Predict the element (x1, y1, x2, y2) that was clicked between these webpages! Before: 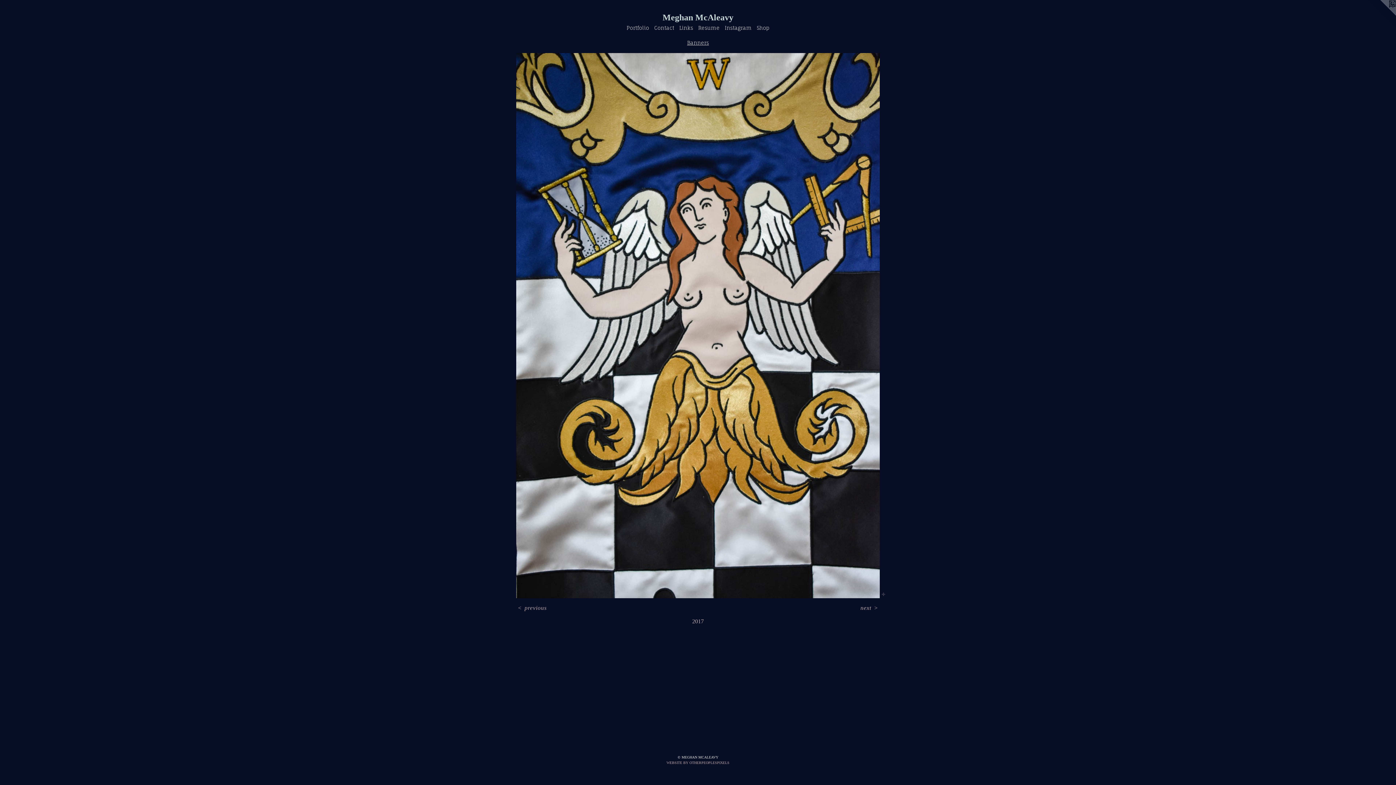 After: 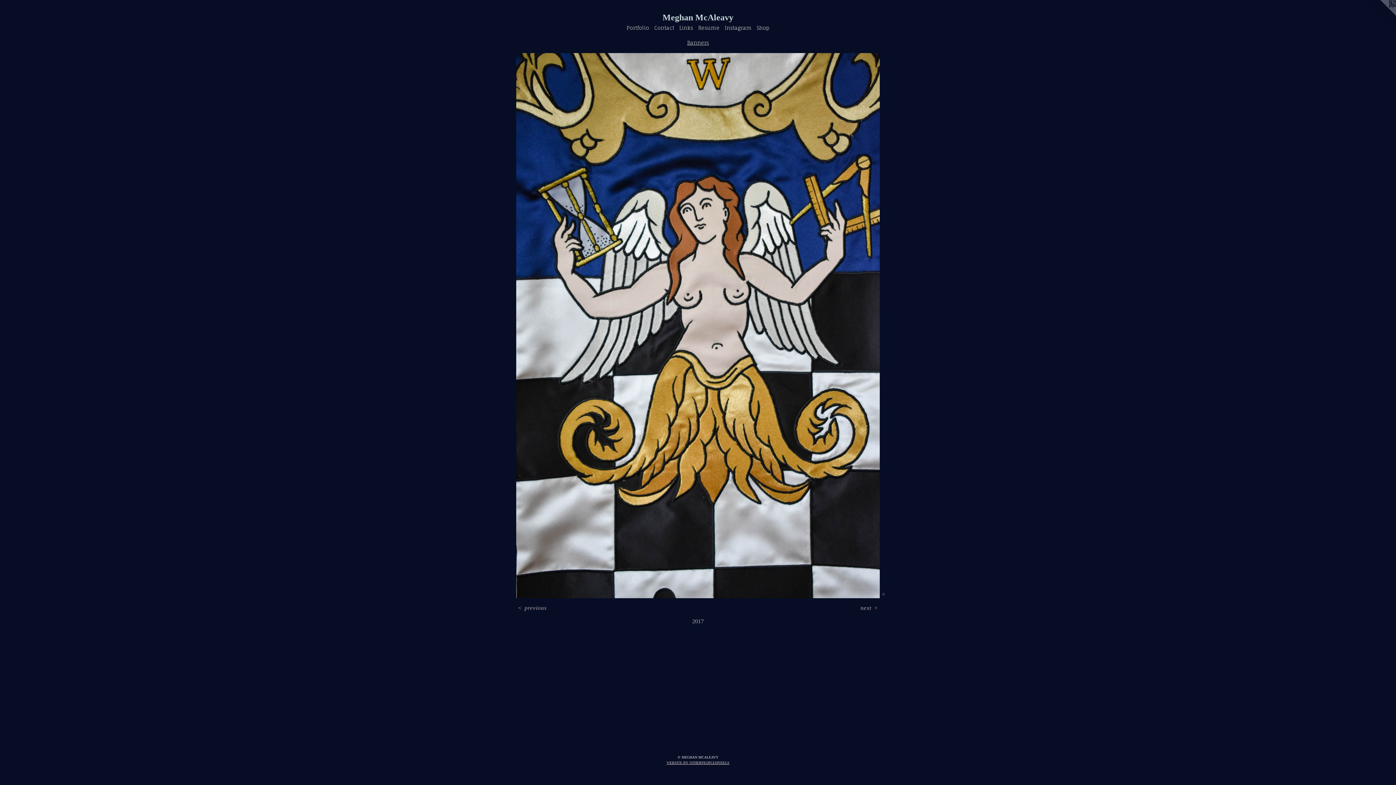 Action: label: WEBSITE BY OTHERPEOPLESPIXELS bbox: (666, 761, 729, 765)